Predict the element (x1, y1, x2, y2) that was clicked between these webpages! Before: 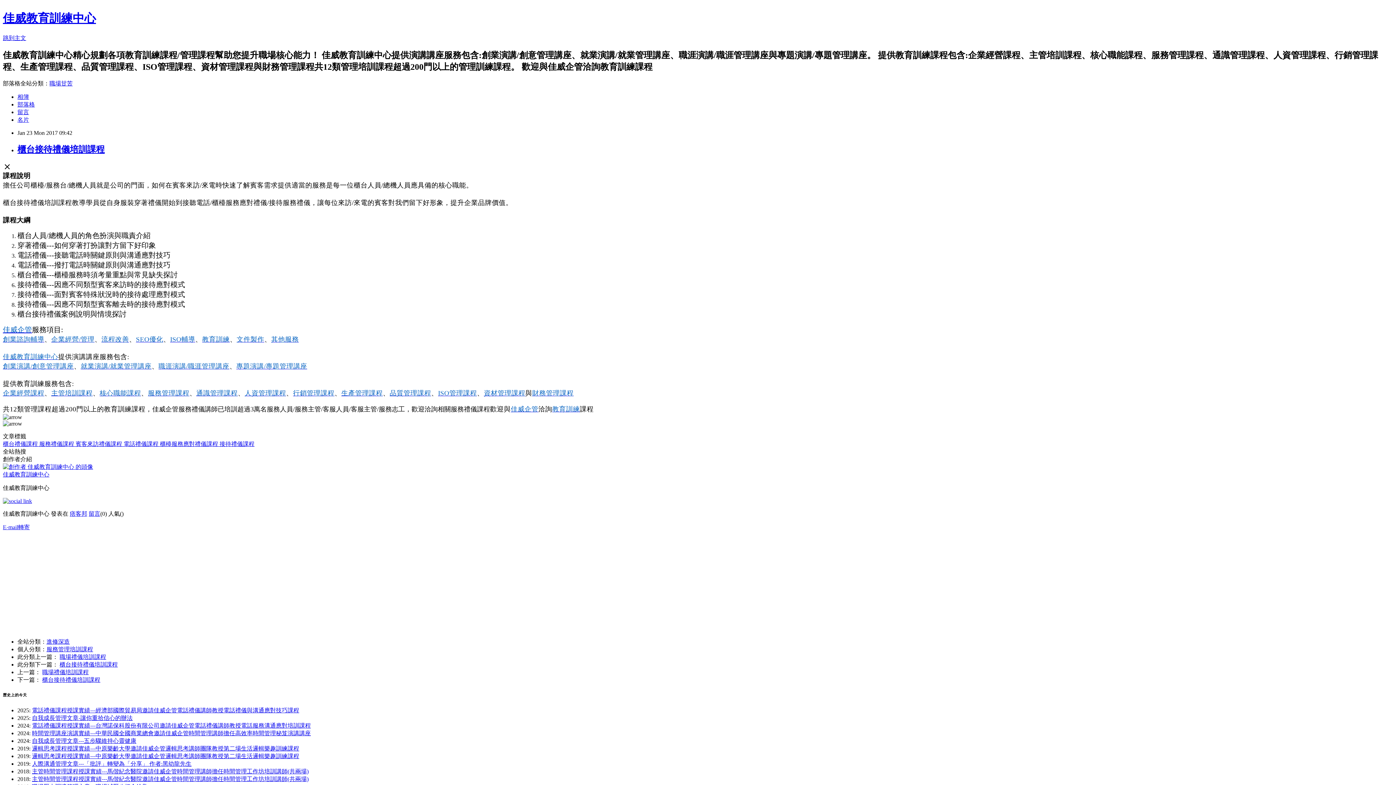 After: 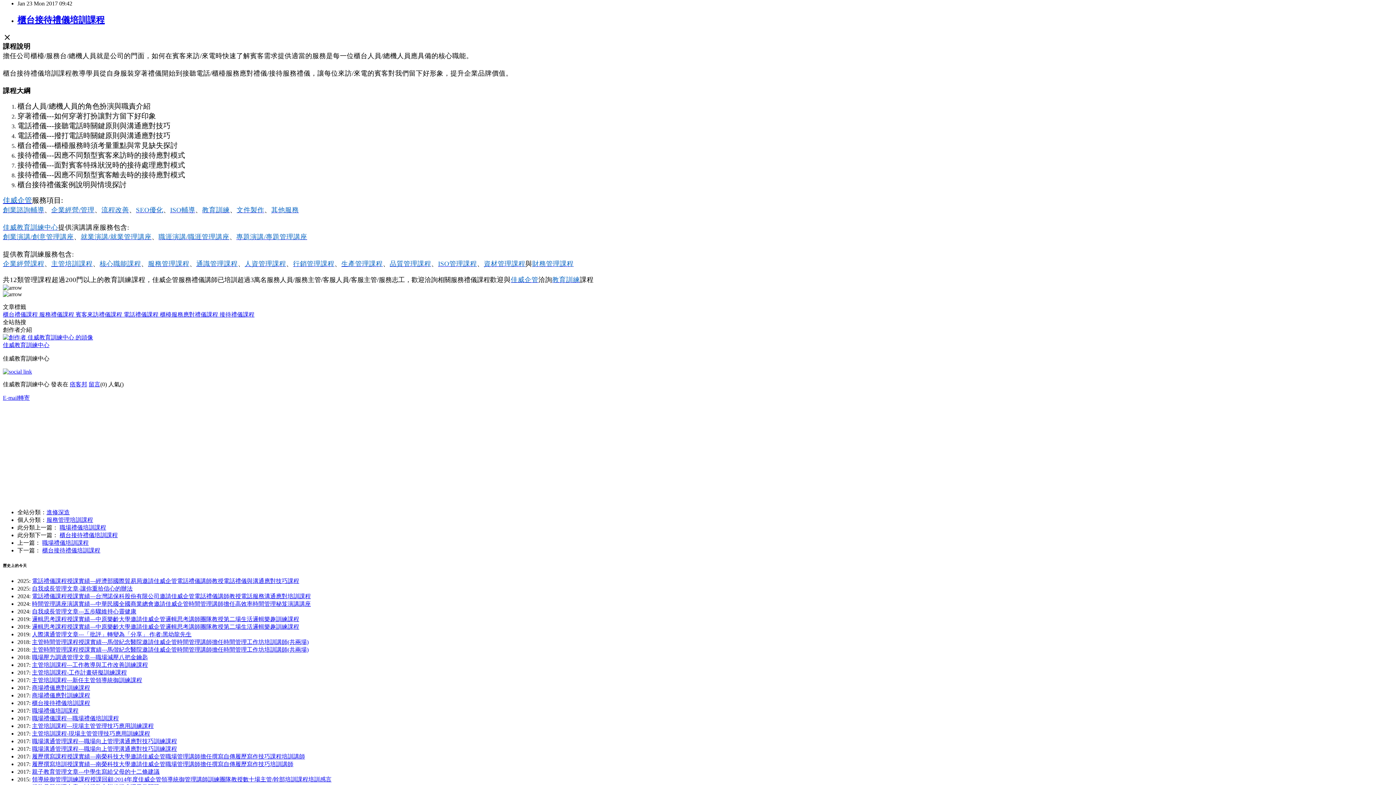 Action: bbox: (2, 34, 26, 41) label: 跳到主文